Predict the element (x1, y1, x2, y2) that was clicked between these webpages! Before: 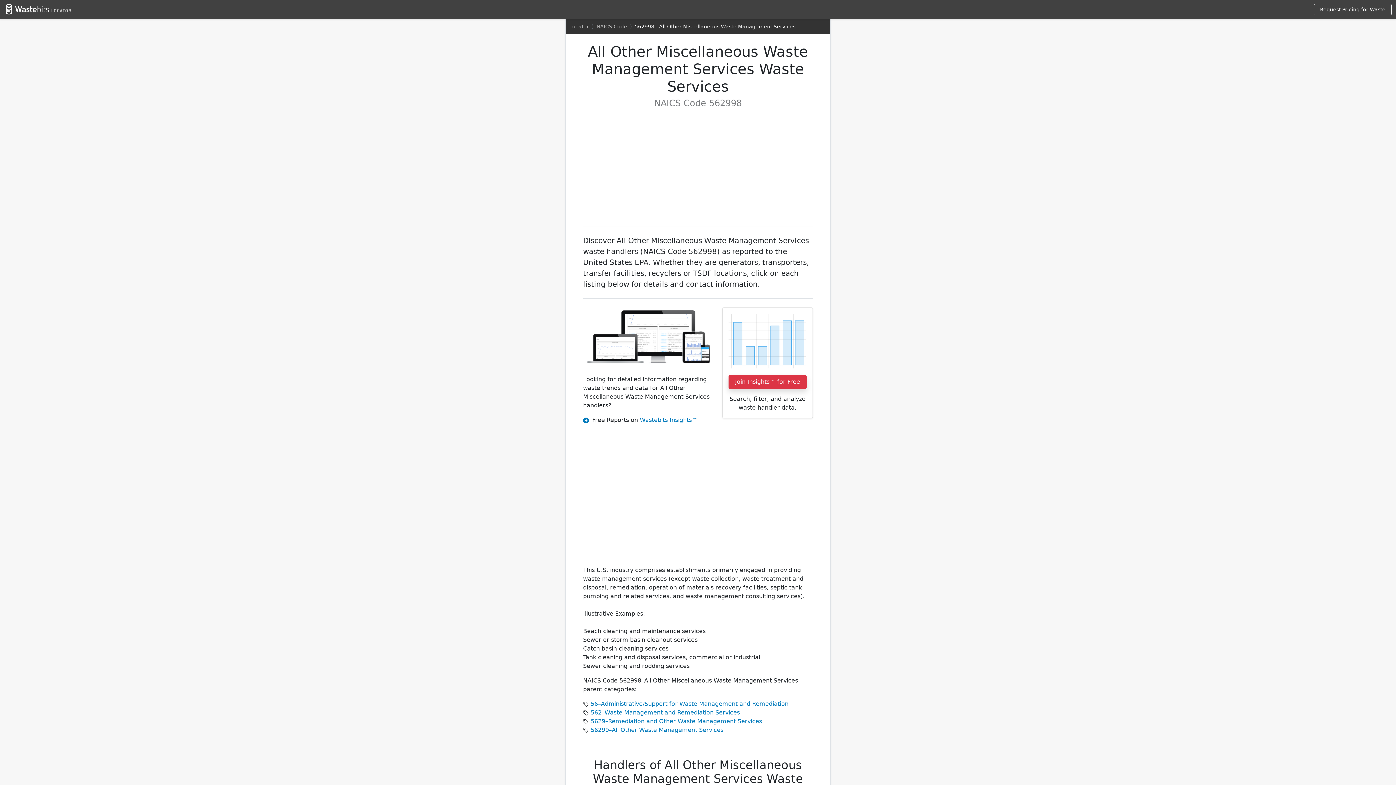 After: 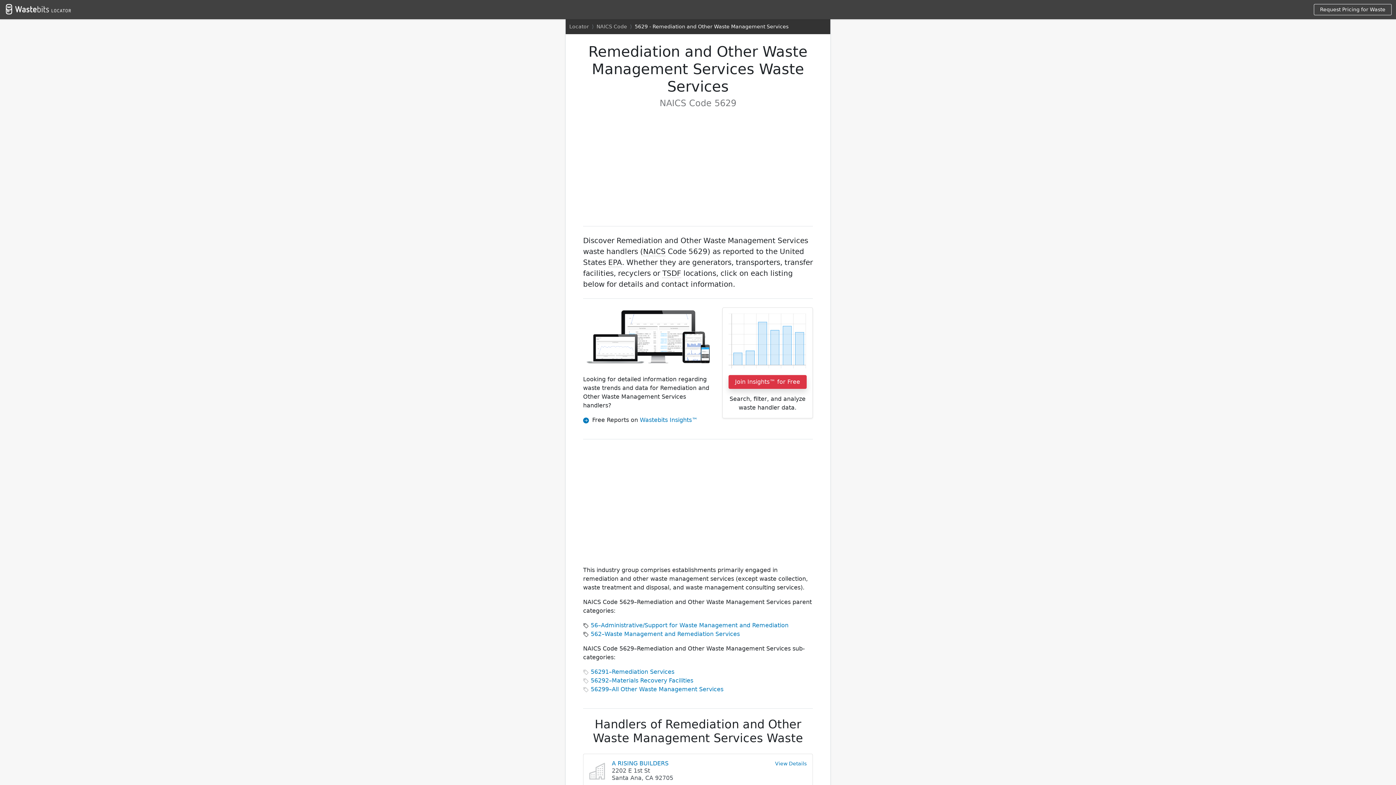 Action: bbox: (590, 718, 762, 725) label: 5629–Remediation and Other Waste Management Services